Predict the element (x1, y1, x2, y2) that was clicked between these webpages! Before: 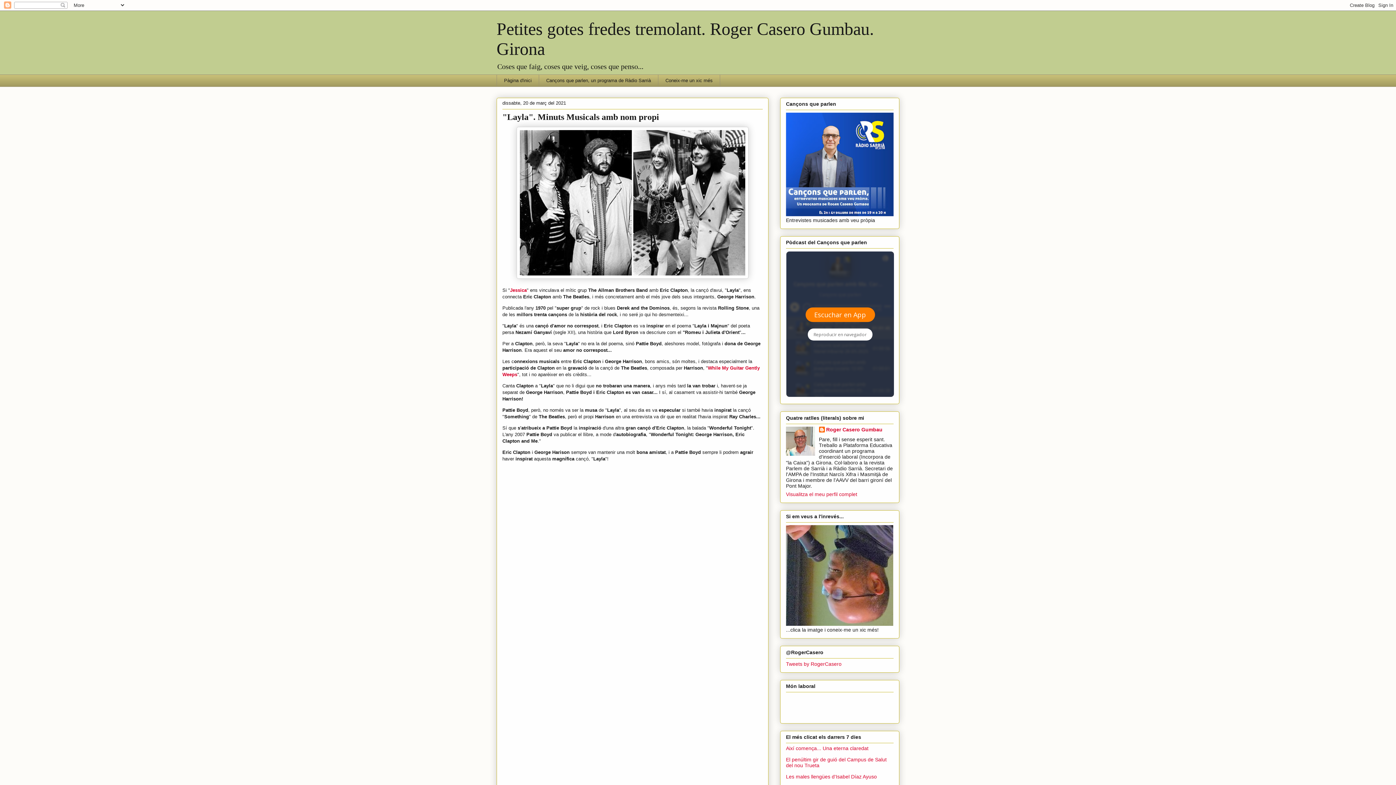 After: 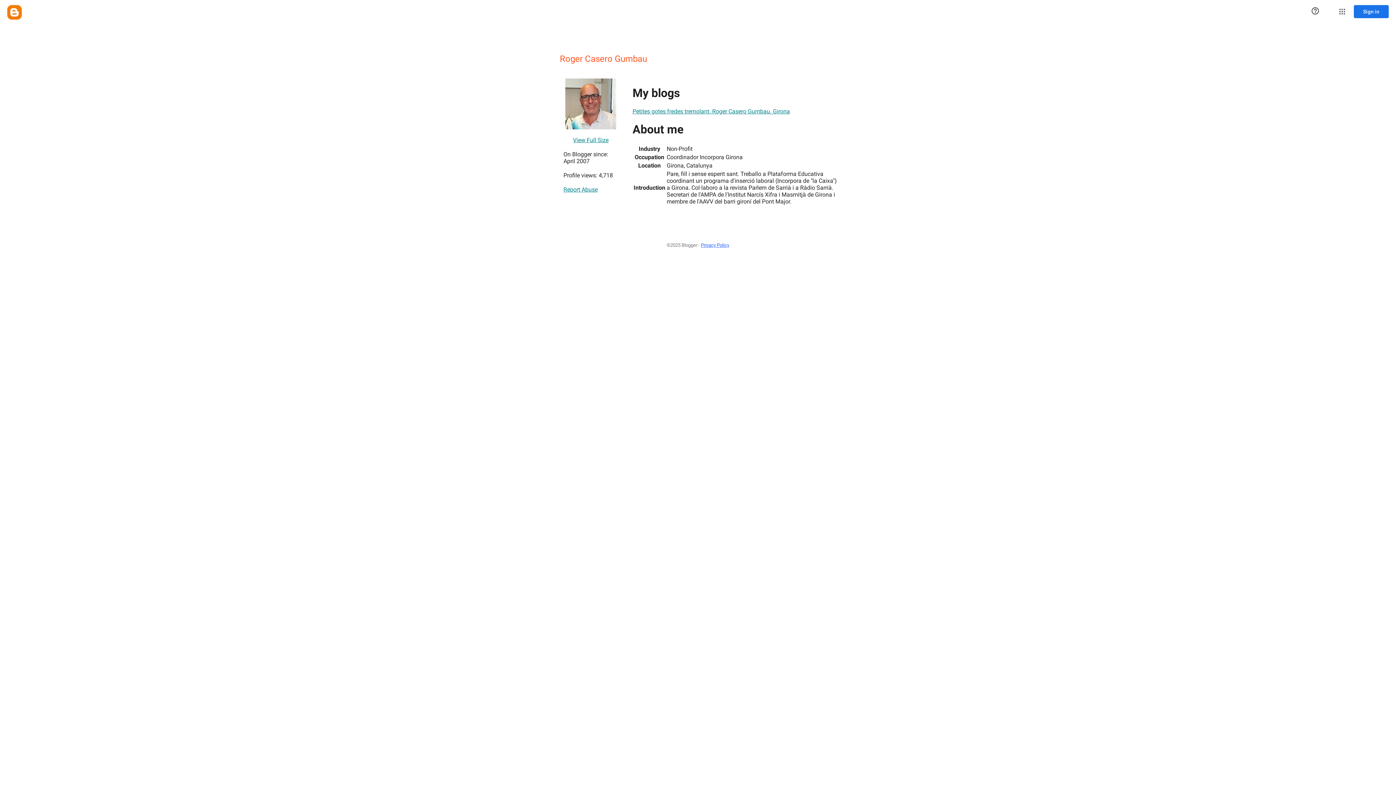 Action: label: Visualitza el meu perfil complet bbox: (786, 491, 857, 497)